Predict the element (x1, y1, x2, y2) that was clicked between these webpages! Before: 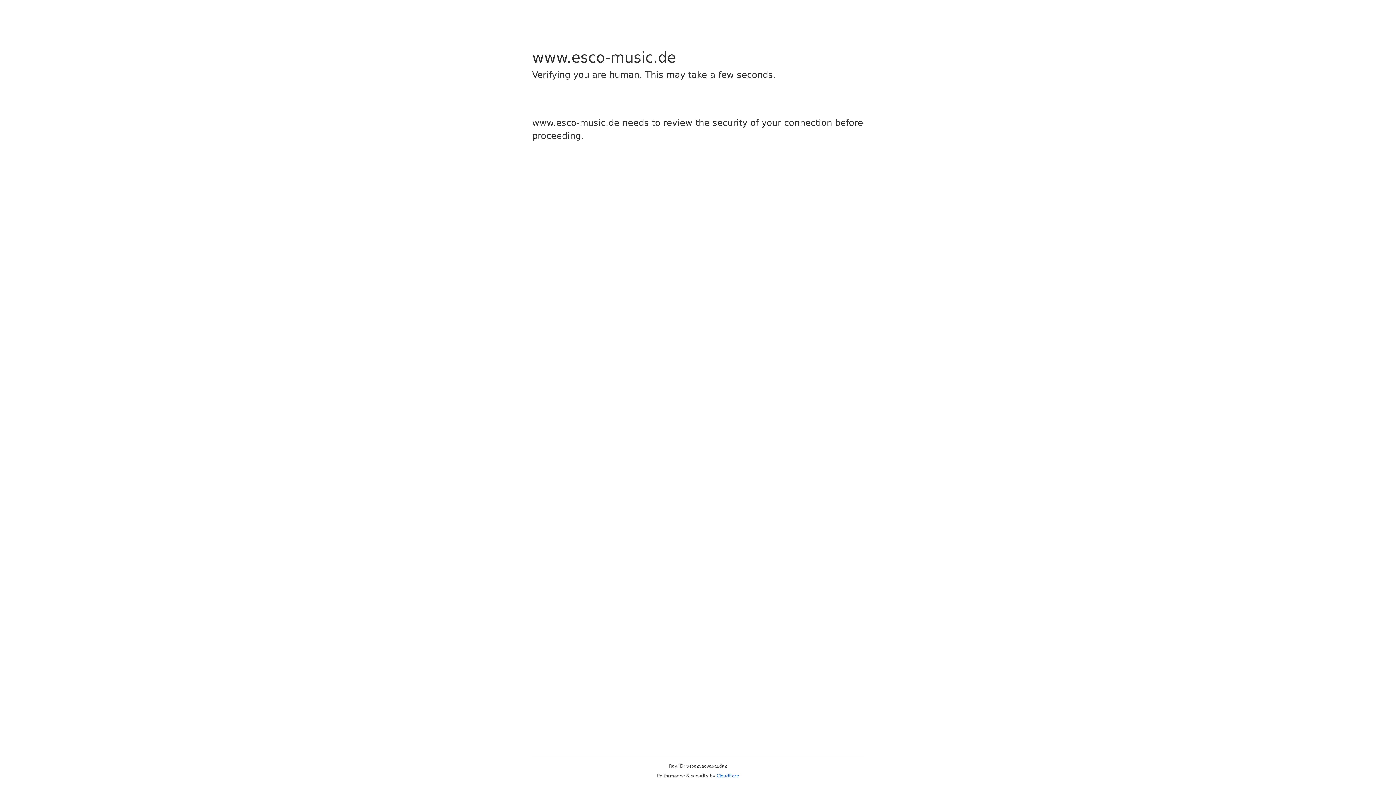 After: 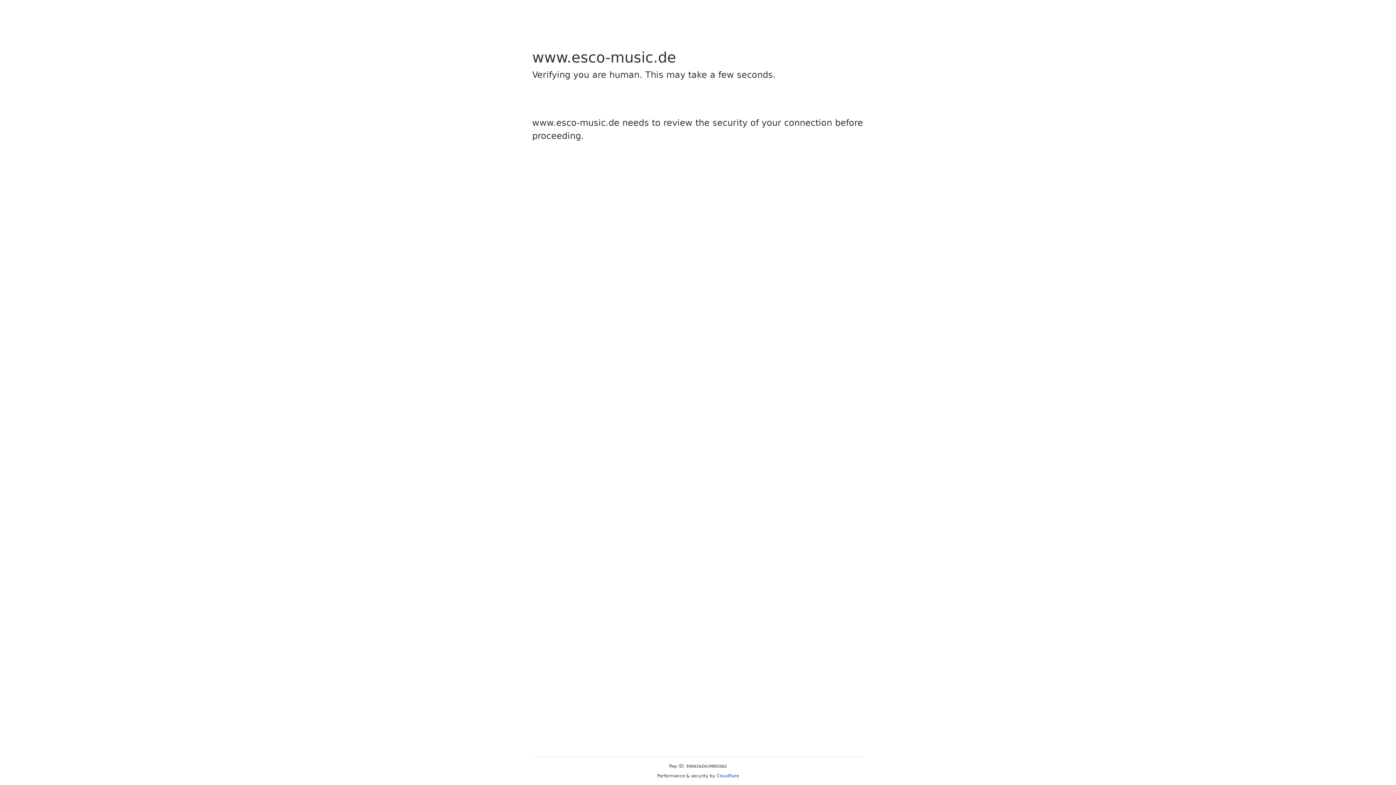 Action: label: Cloudflare bbox: (716, 773, 739, 778)